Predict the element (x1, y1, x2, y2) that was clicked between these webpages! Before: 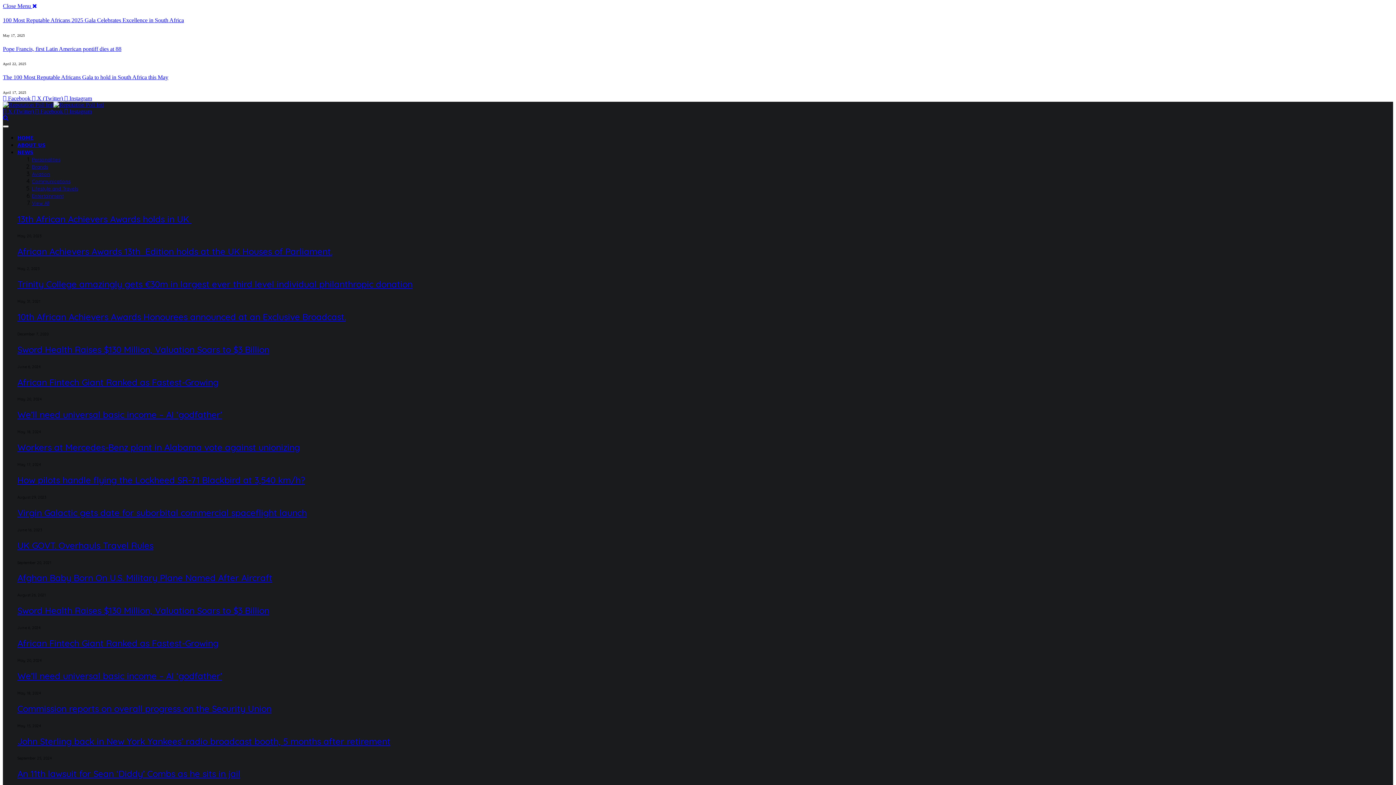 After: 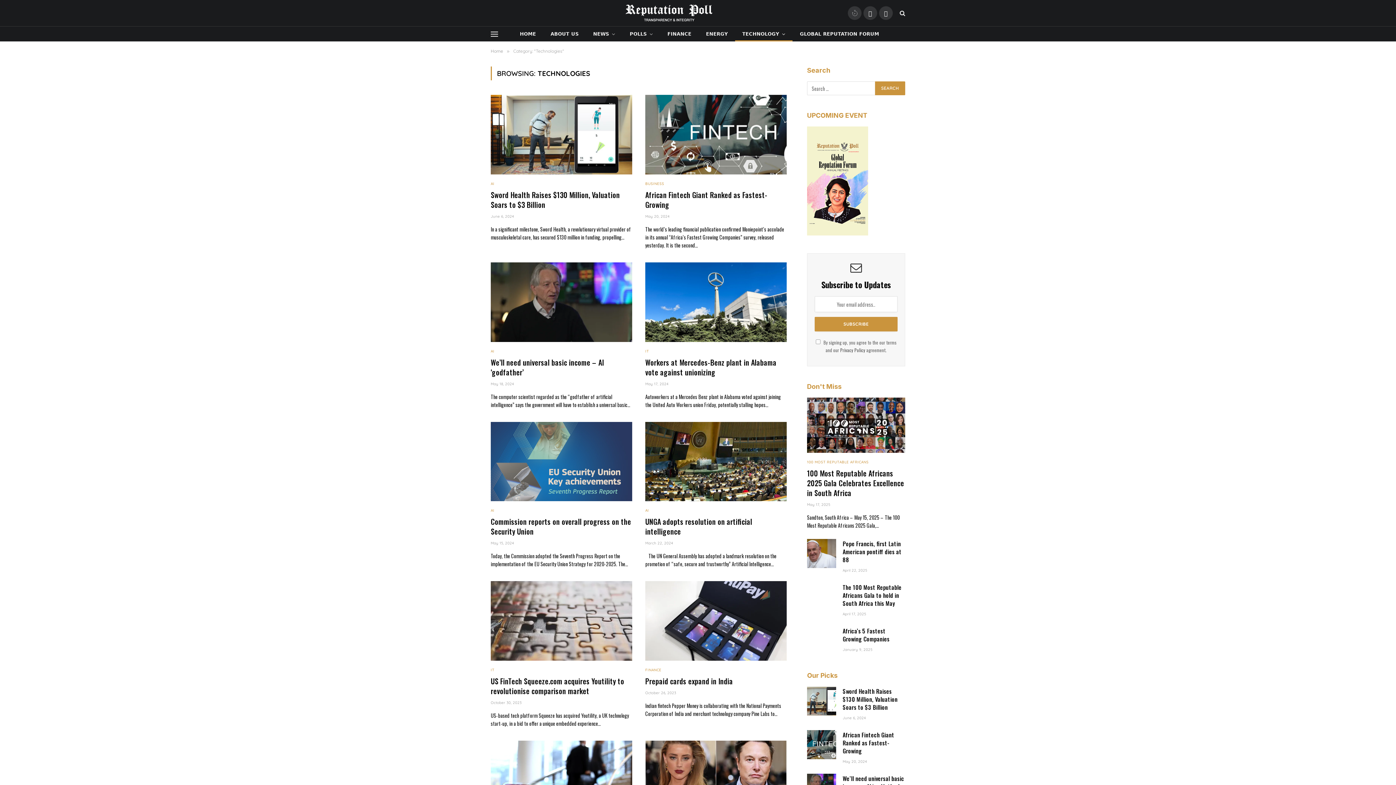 Action: label: Brands bbox: (32, 163, 48, 169)